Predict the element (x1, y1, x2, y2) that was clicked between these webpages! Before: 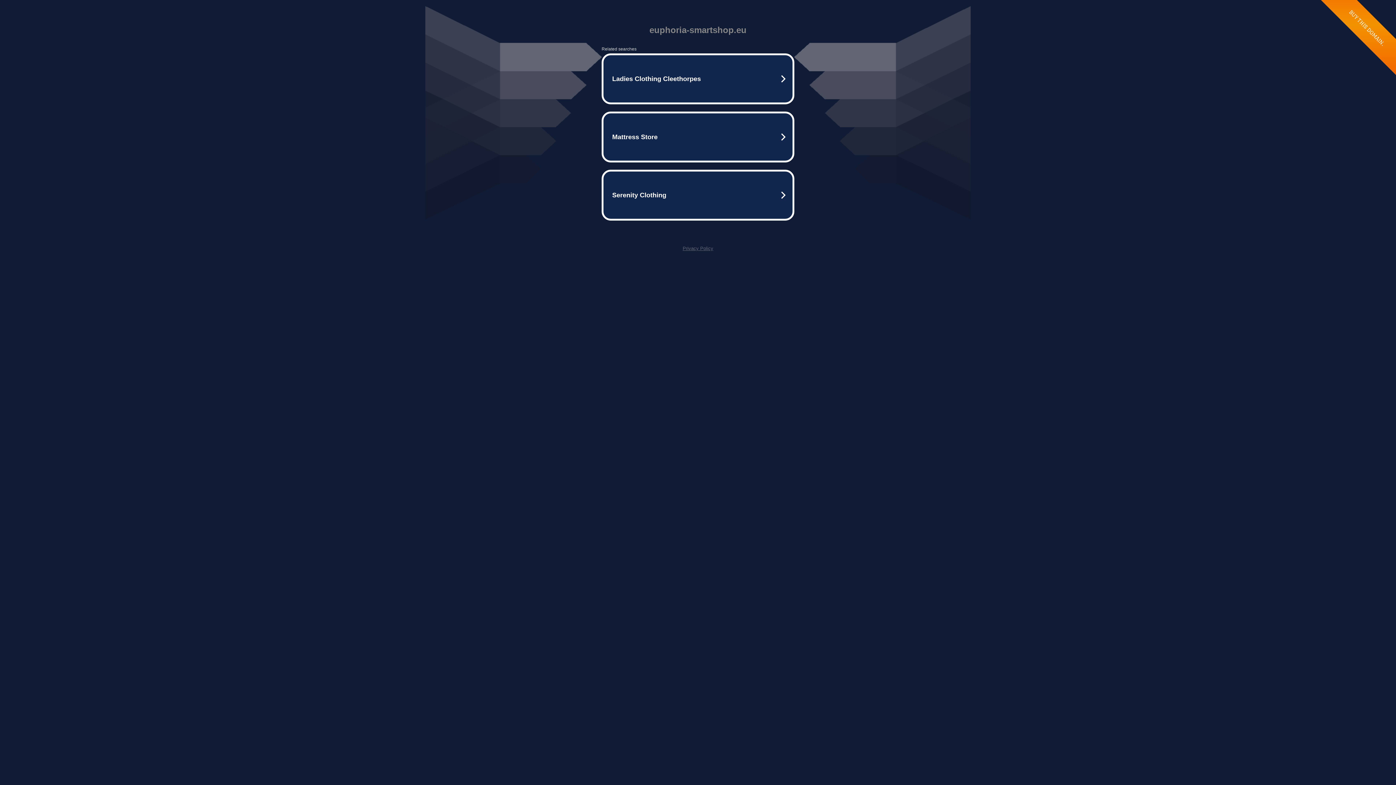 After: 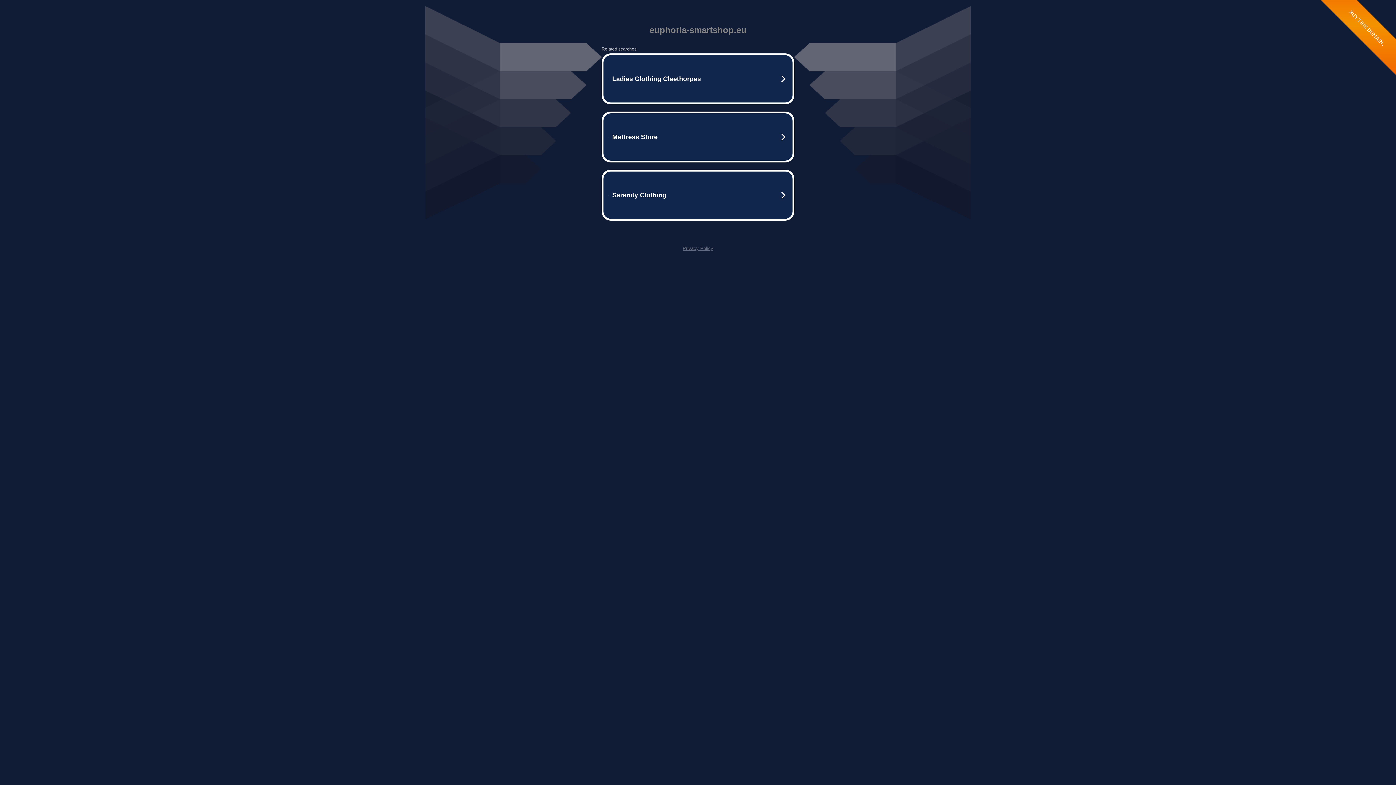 Action: label: Privacy Policy bbox: (682, 245, 713, 251)